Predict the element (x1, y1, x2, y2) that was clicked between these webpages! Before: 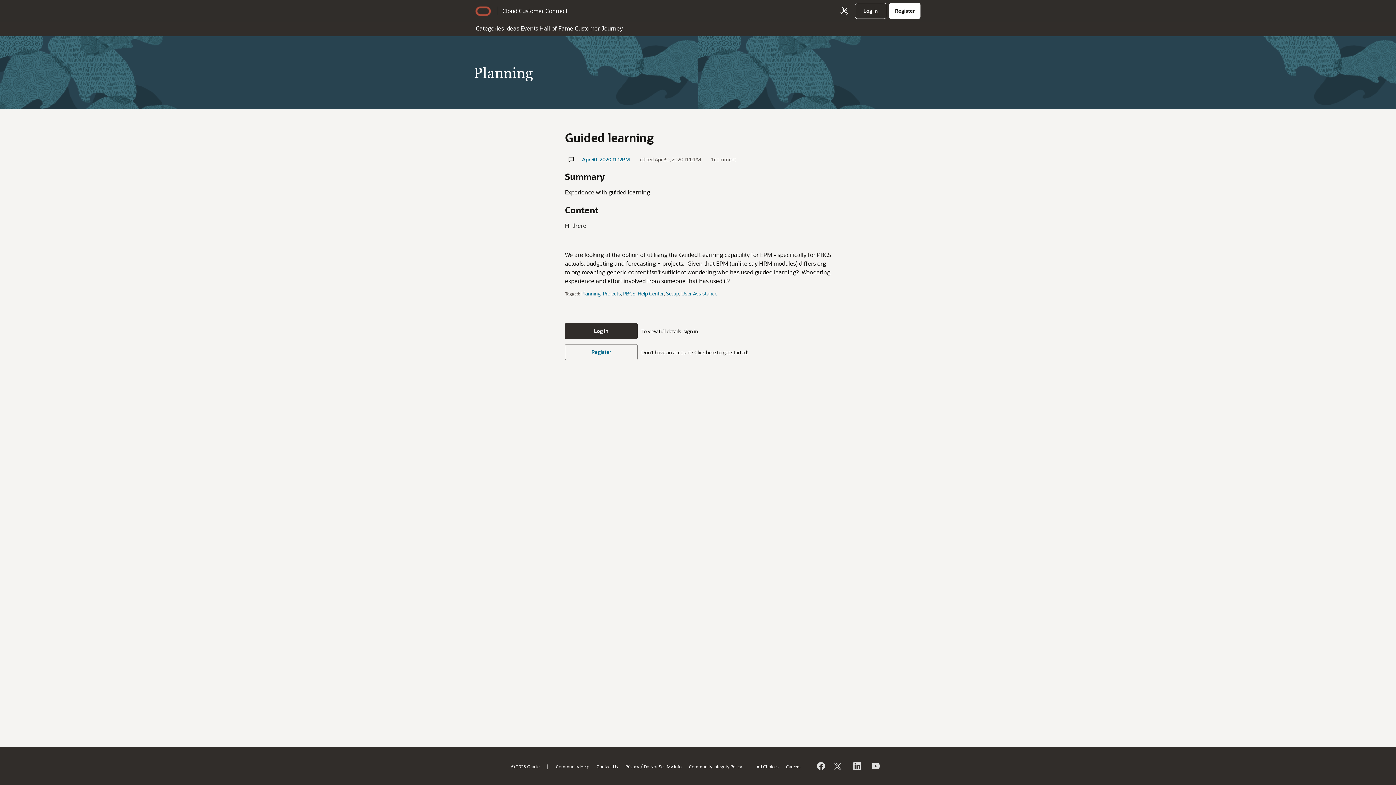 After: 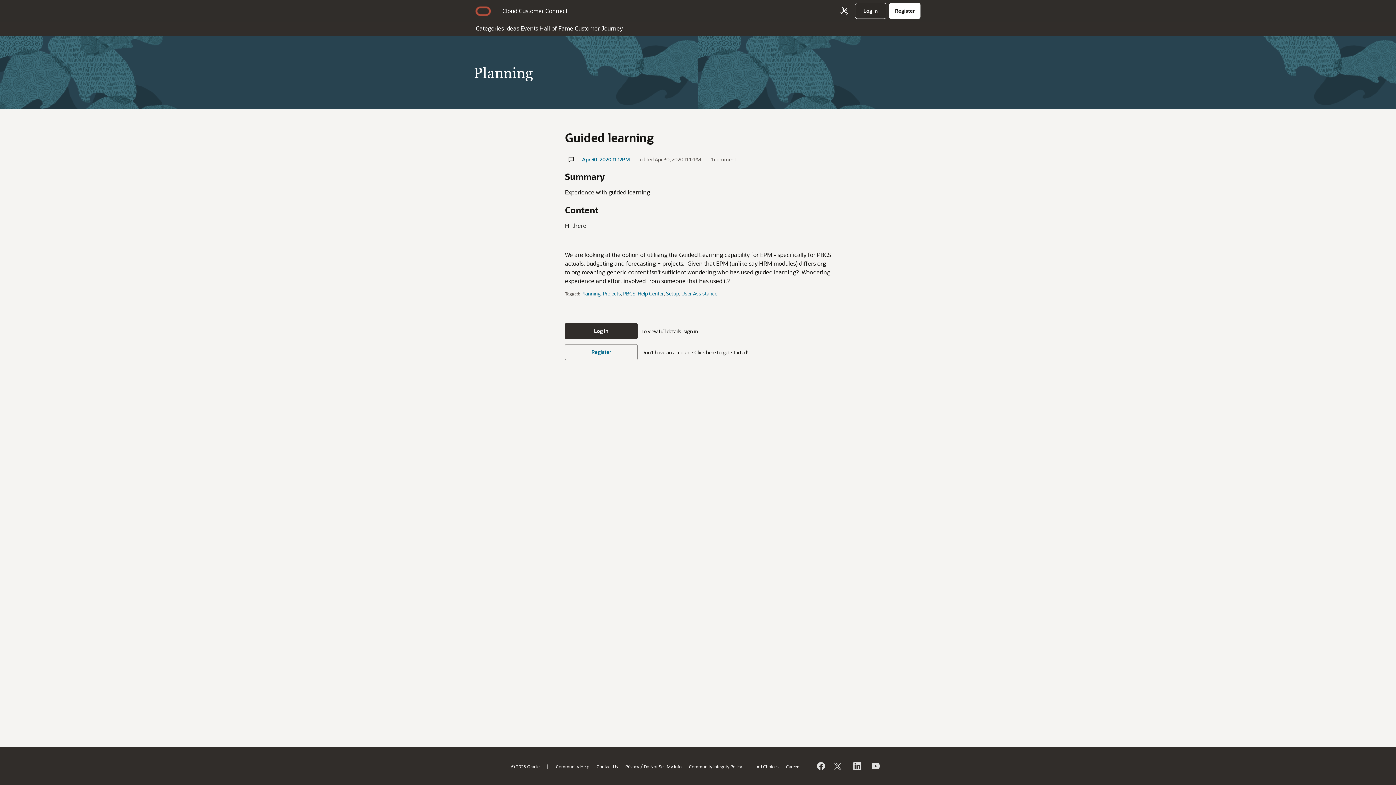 Action: bbox: (475, 6, 491, 15)